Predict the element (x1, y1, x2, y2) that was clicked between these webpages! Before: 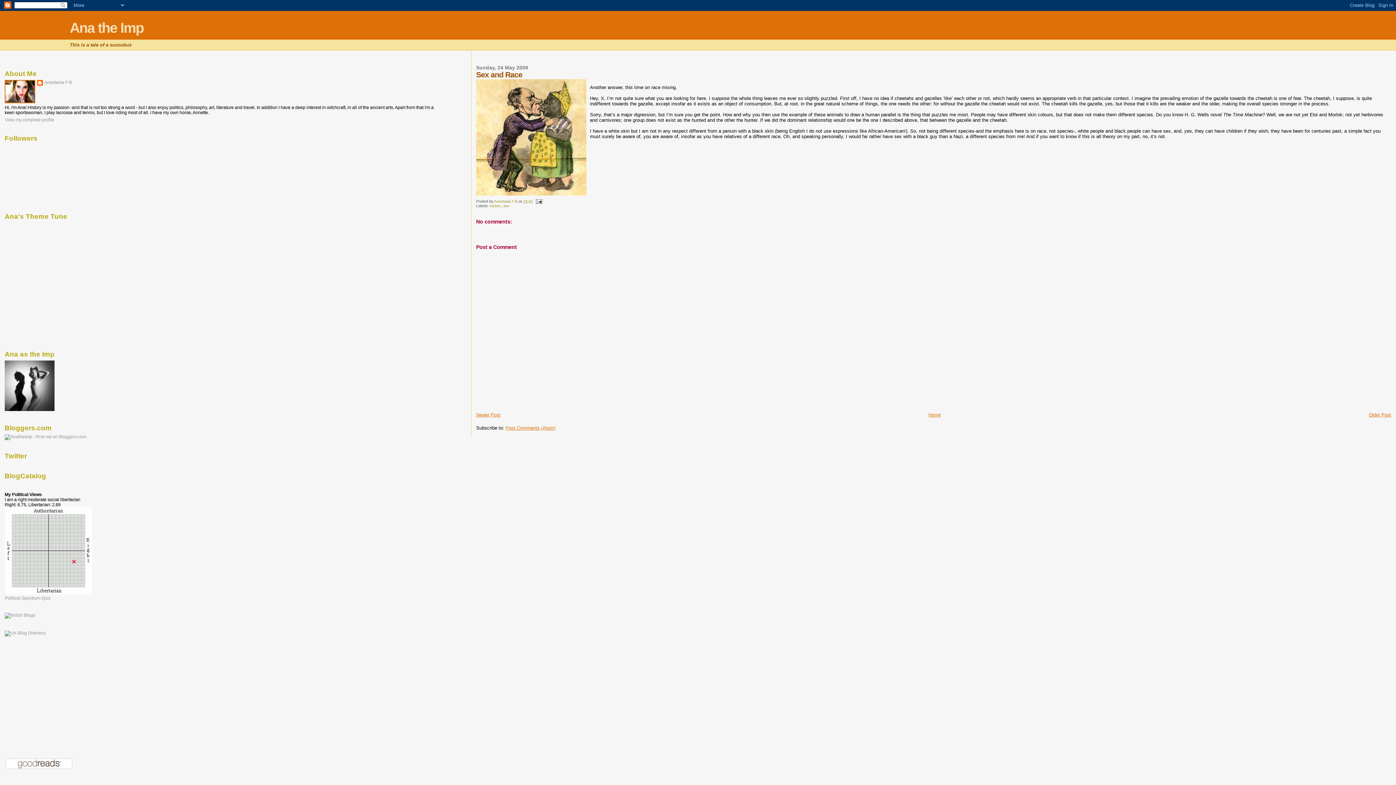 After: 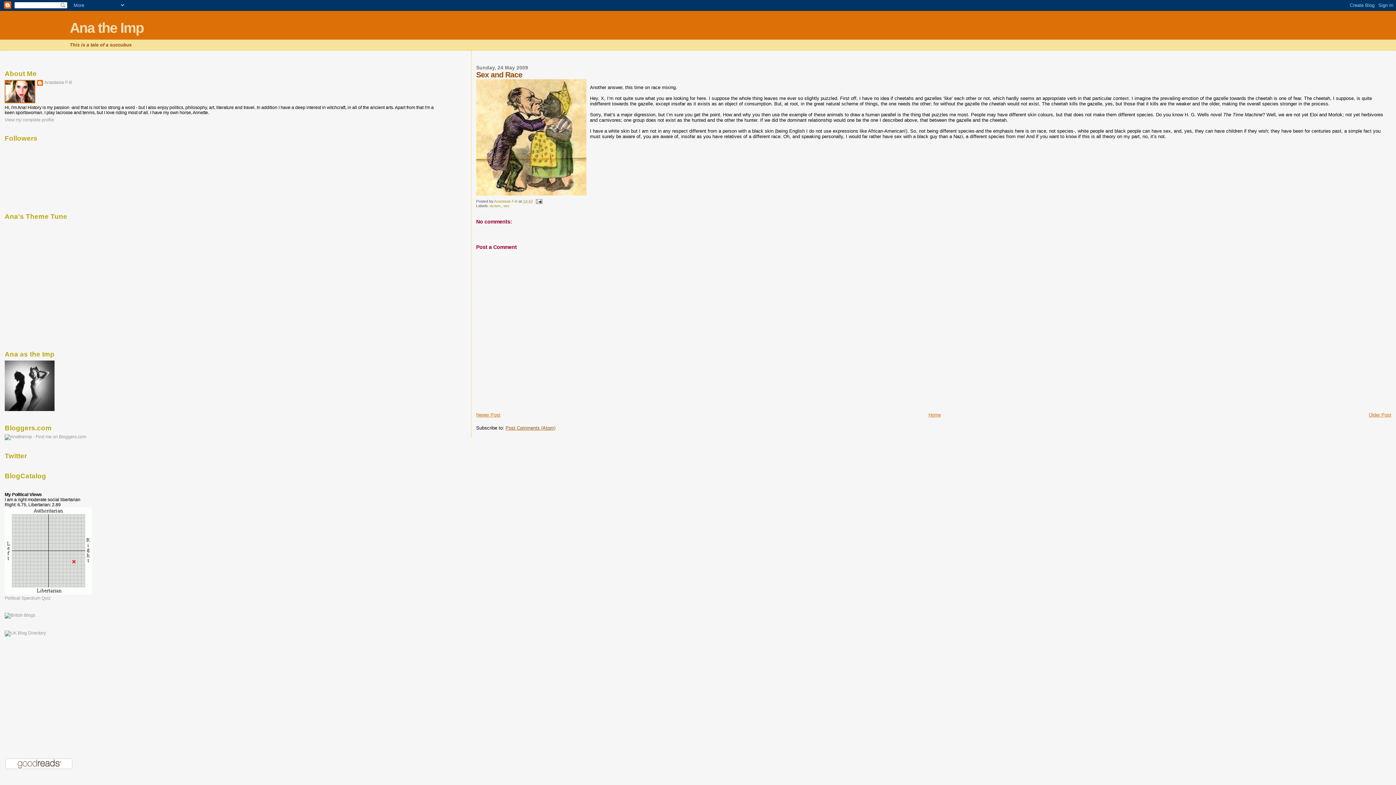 Action: bbox: (505, 425, 555, 431) label: Post Comments (Atom)